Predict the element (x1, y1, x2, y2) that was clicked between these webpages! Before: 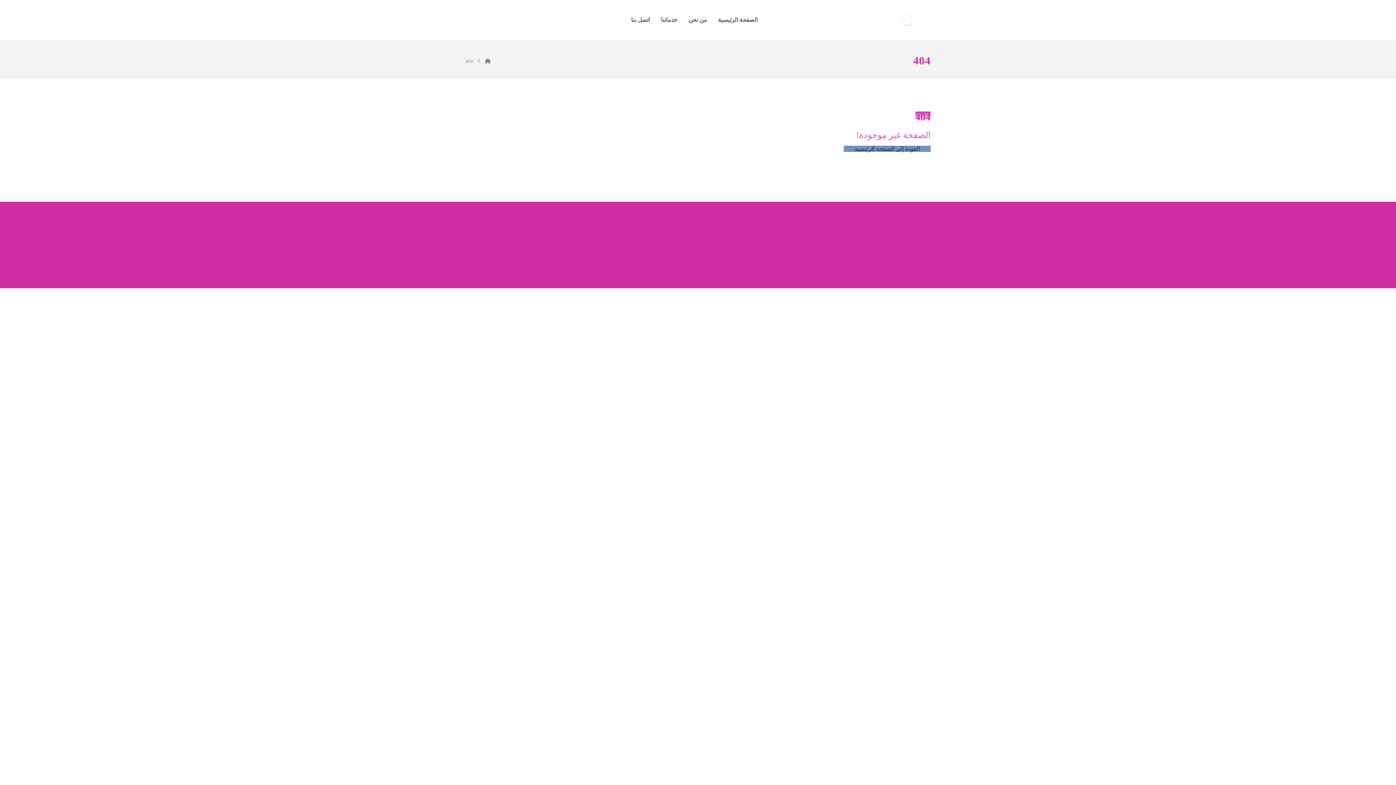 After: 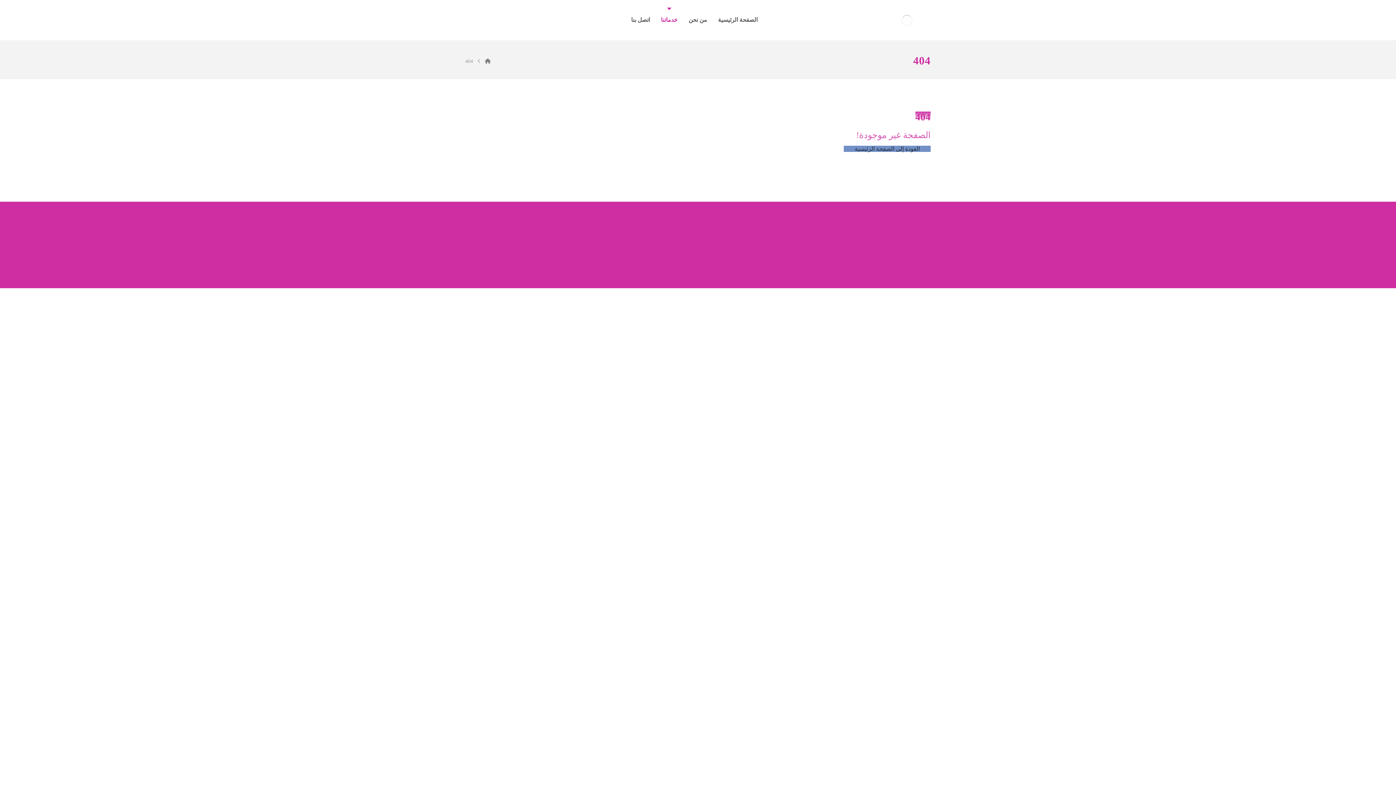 Action: label: خدماتنا bbox: (661, 12, 677, 27)